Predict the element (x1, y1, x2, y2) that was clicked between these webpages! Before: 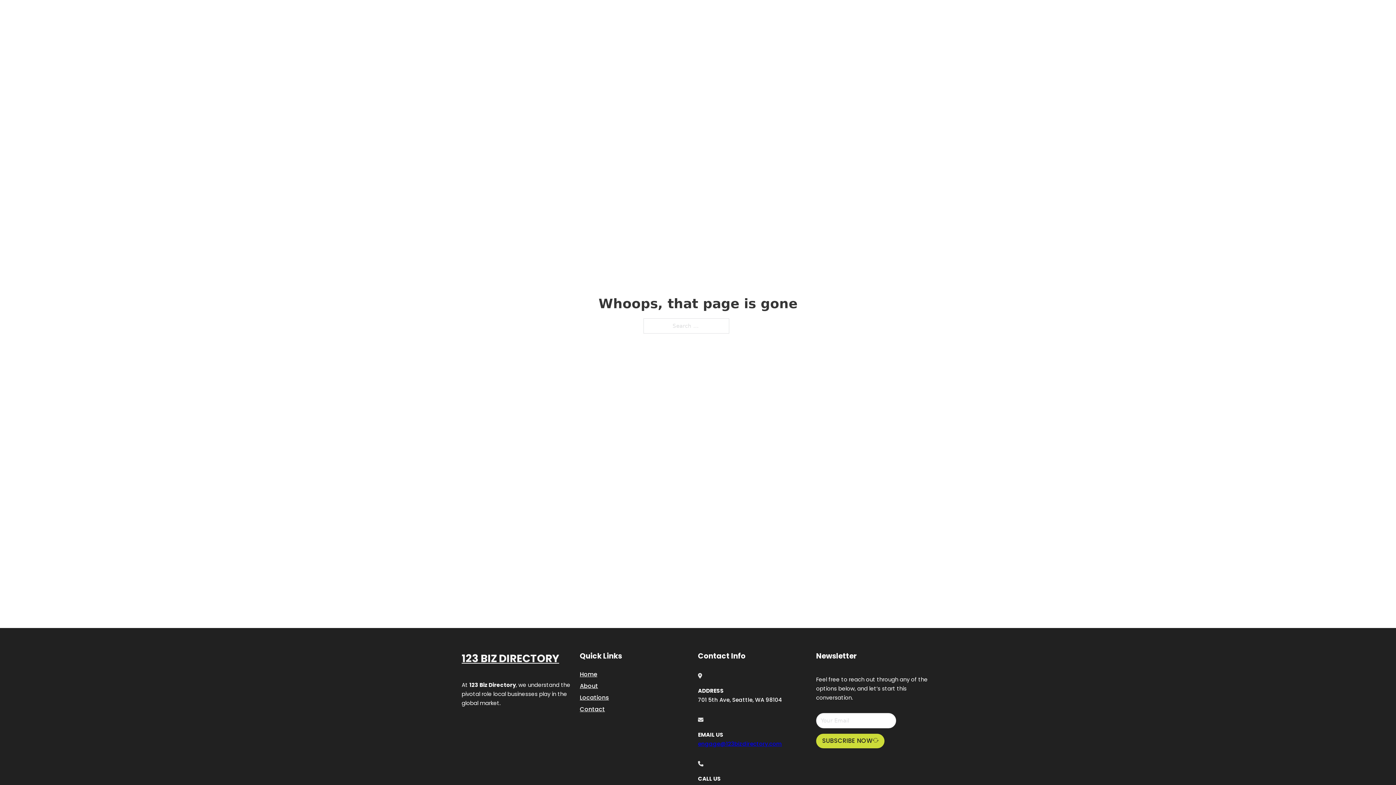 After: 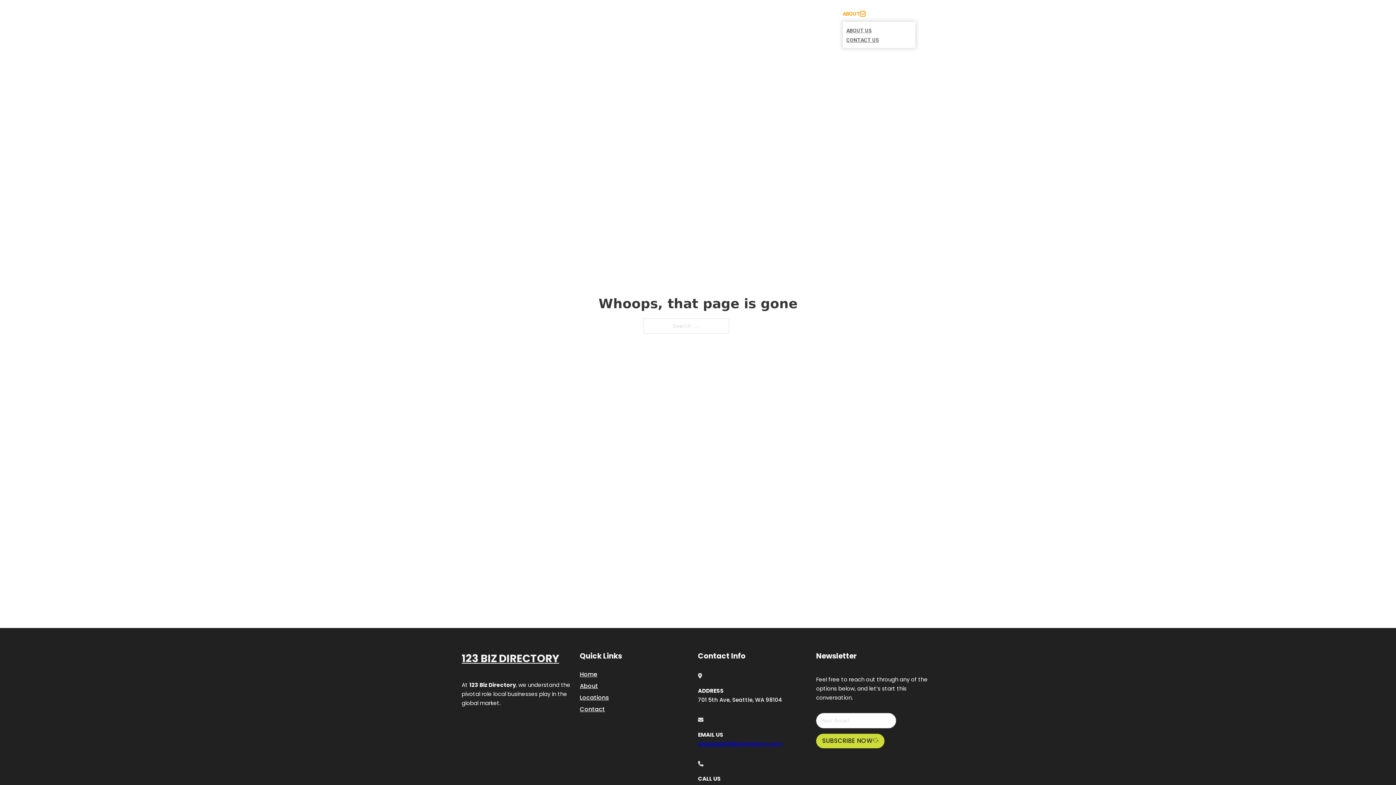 Action: bbox: (860, 11, 865, 16) label: Toggle dropdown